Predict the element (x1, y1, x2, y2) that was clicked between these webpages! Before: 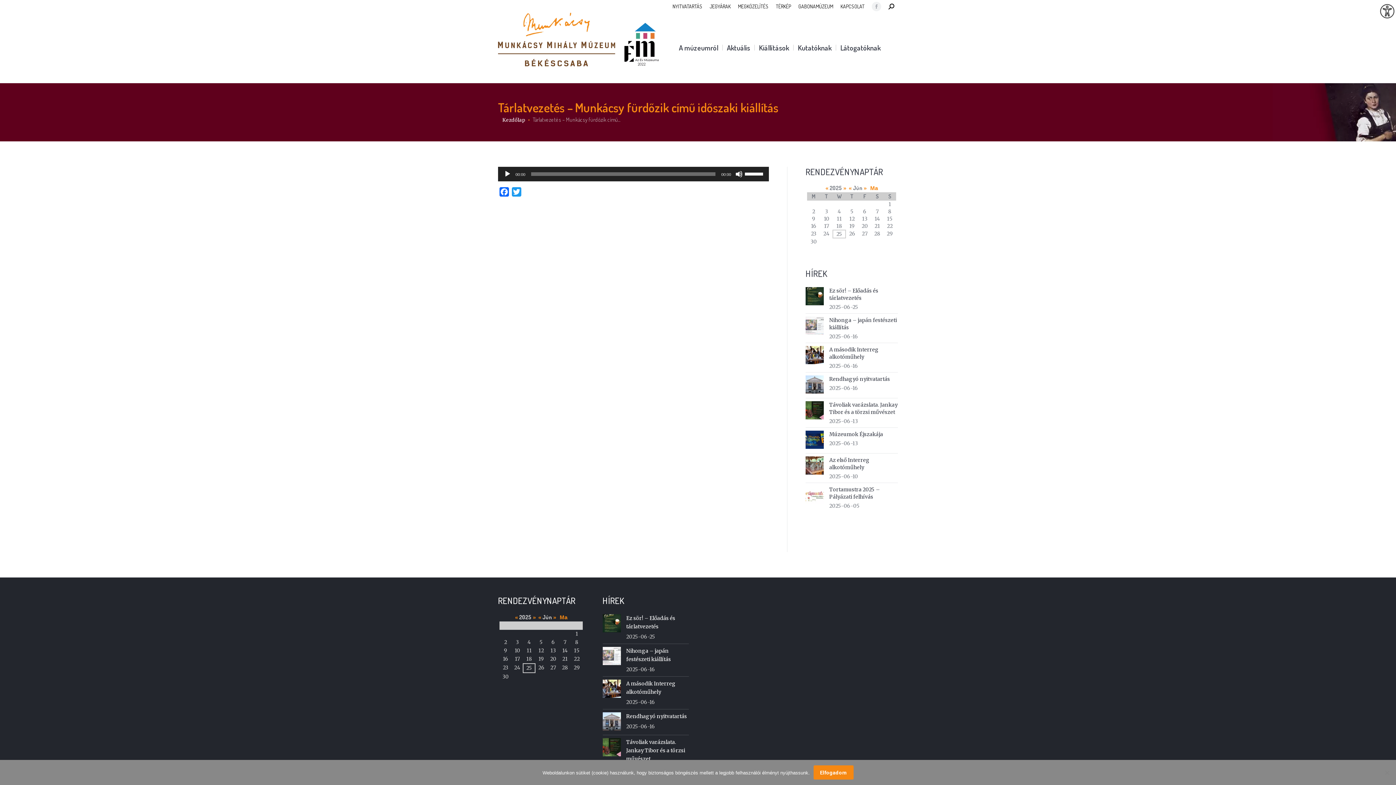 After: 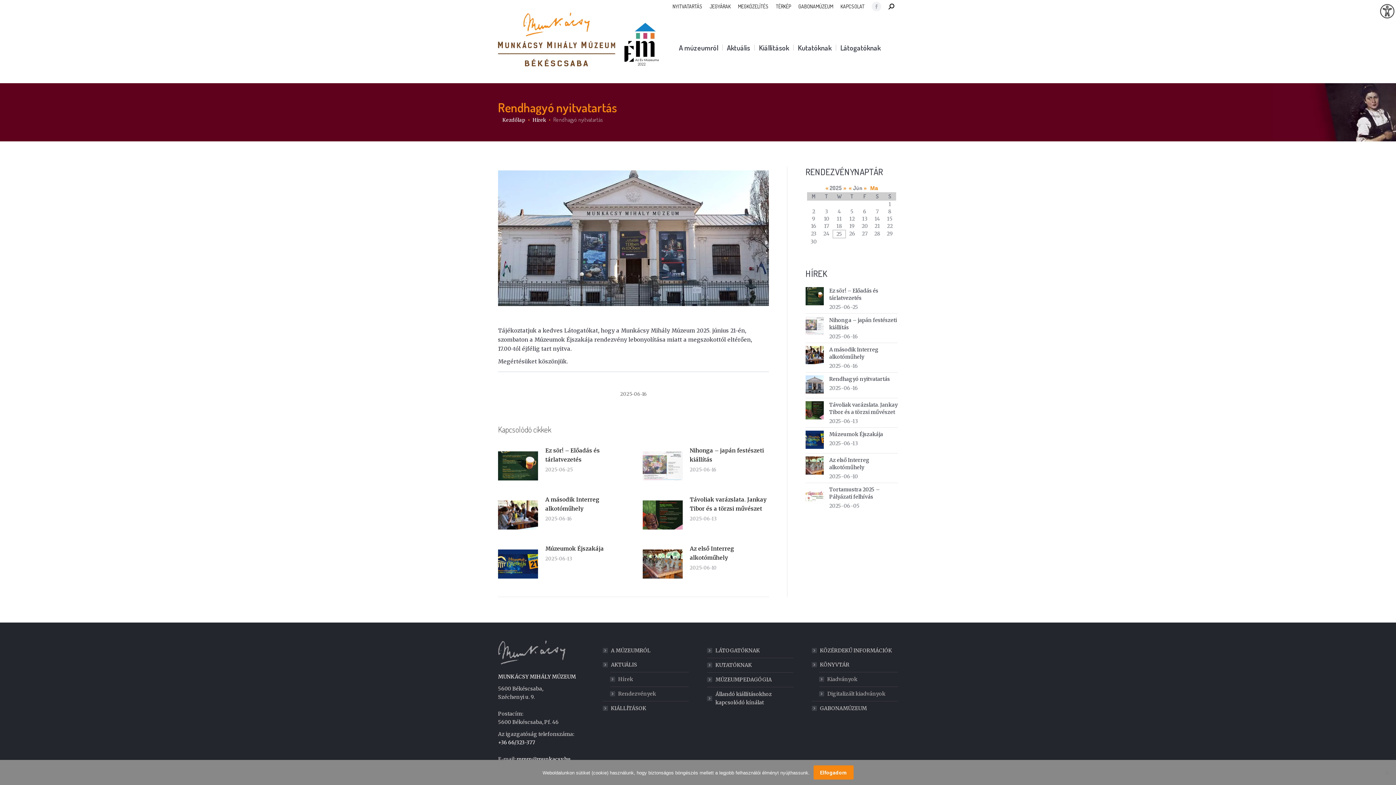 Action: label: Post image bbox: (805, 375, 824, 393)